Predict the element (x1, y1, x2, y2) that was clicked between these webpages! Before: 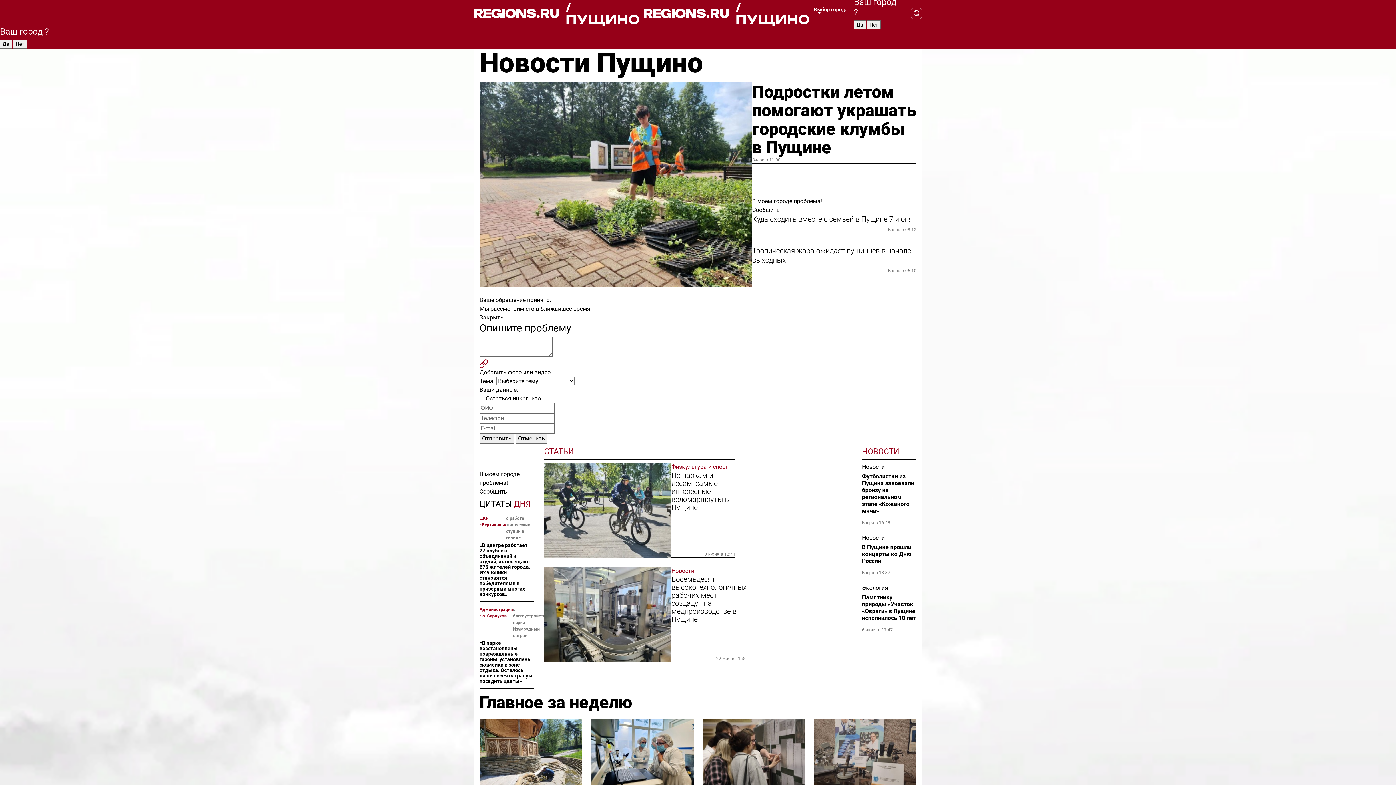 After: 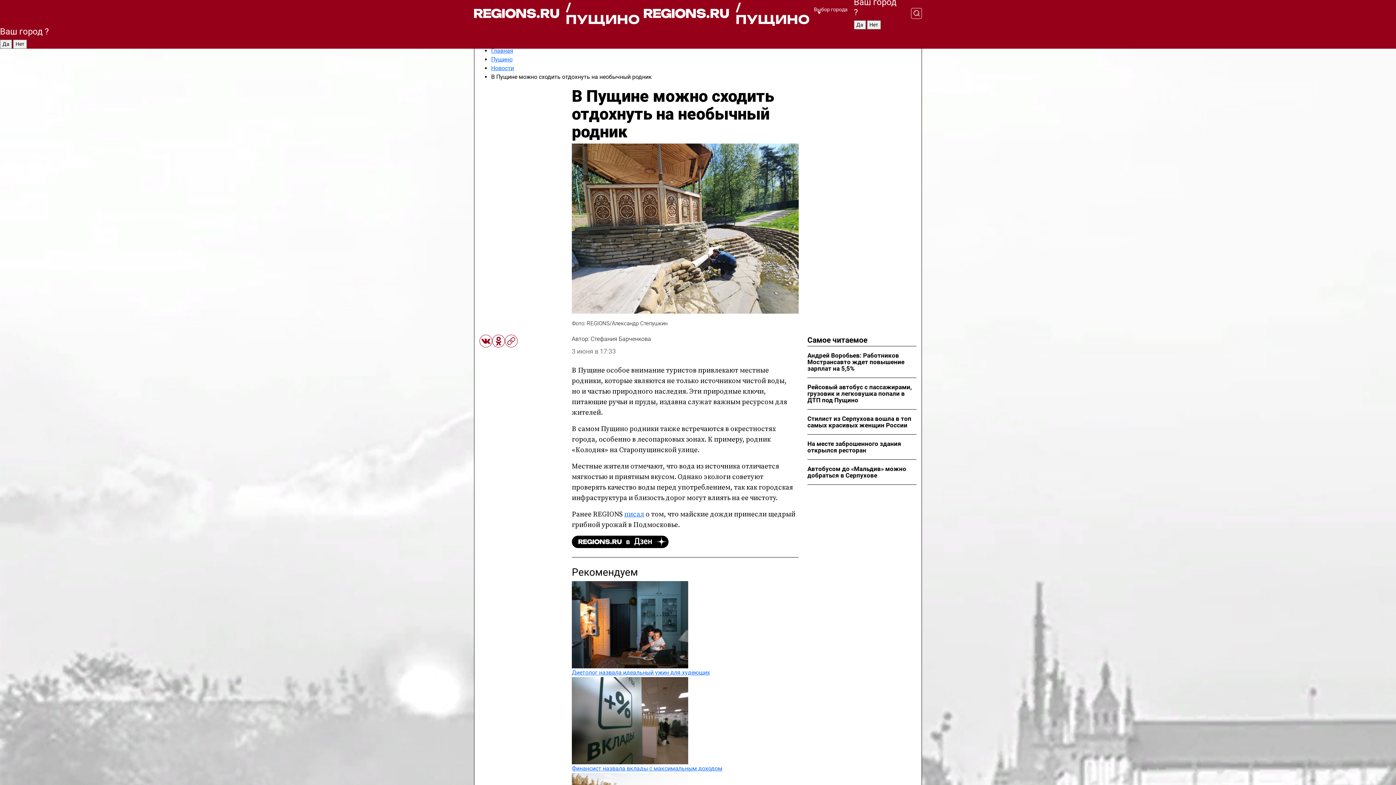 Action: bbox: (479, 719, 582, 797)